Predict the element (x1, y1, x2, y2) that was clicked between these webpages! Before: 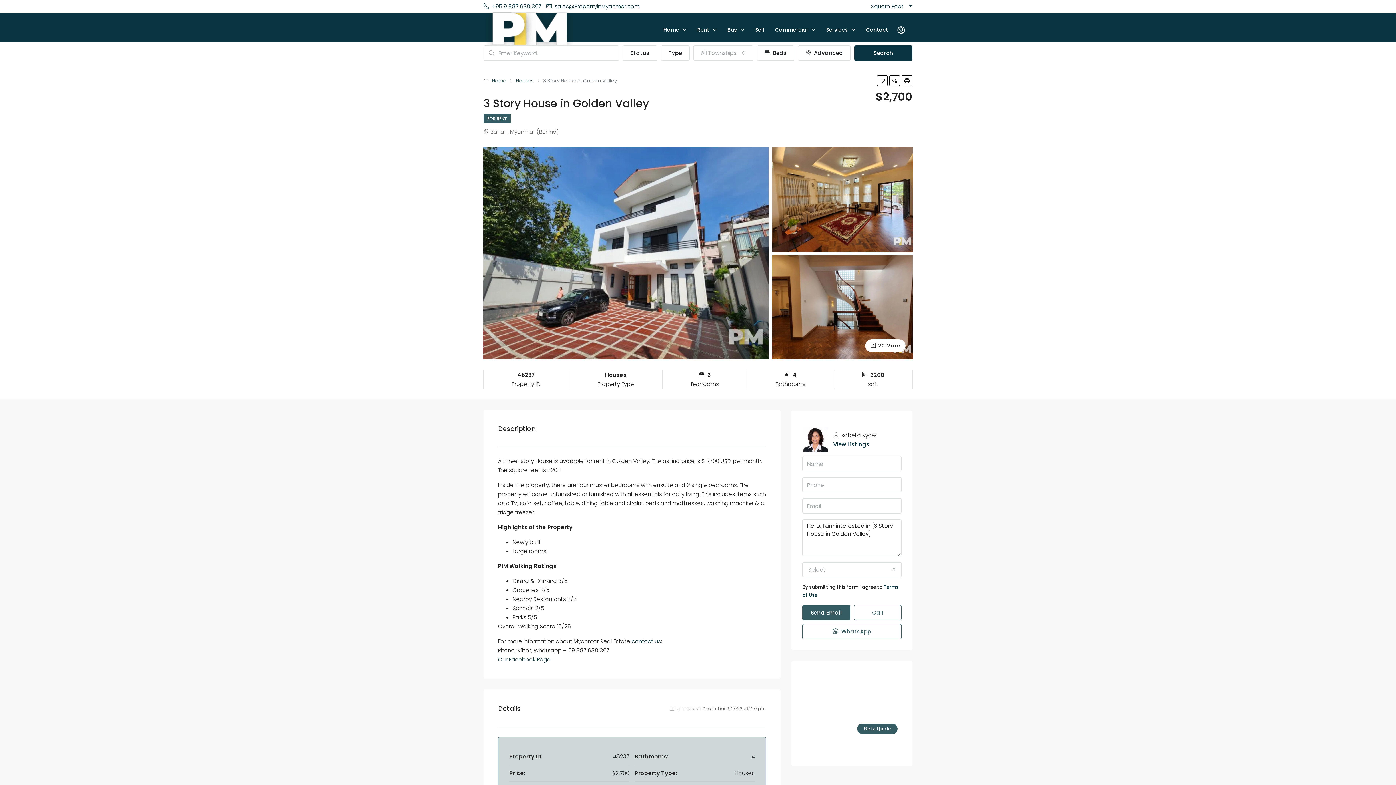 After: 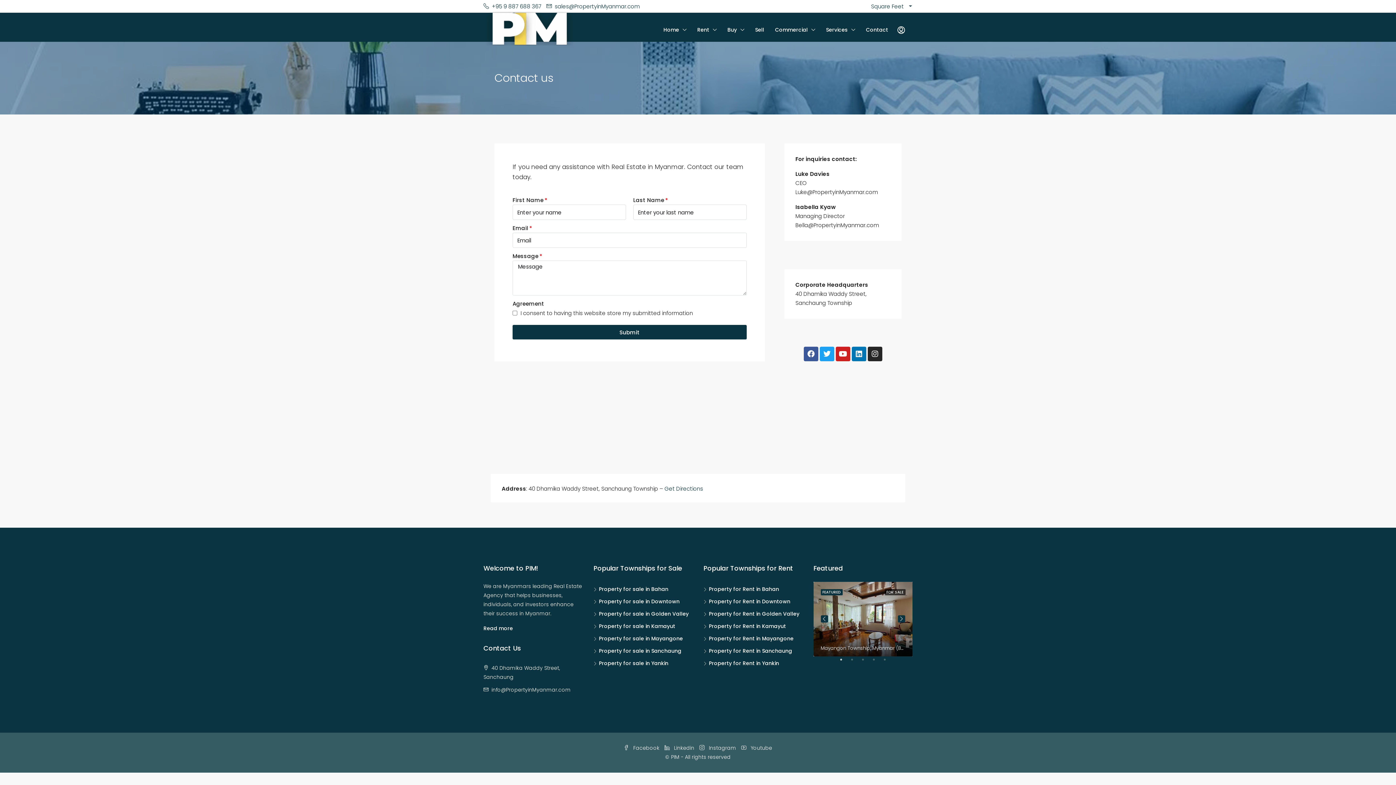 Action: label: Contact bbox: (860, 25, 893, 54)